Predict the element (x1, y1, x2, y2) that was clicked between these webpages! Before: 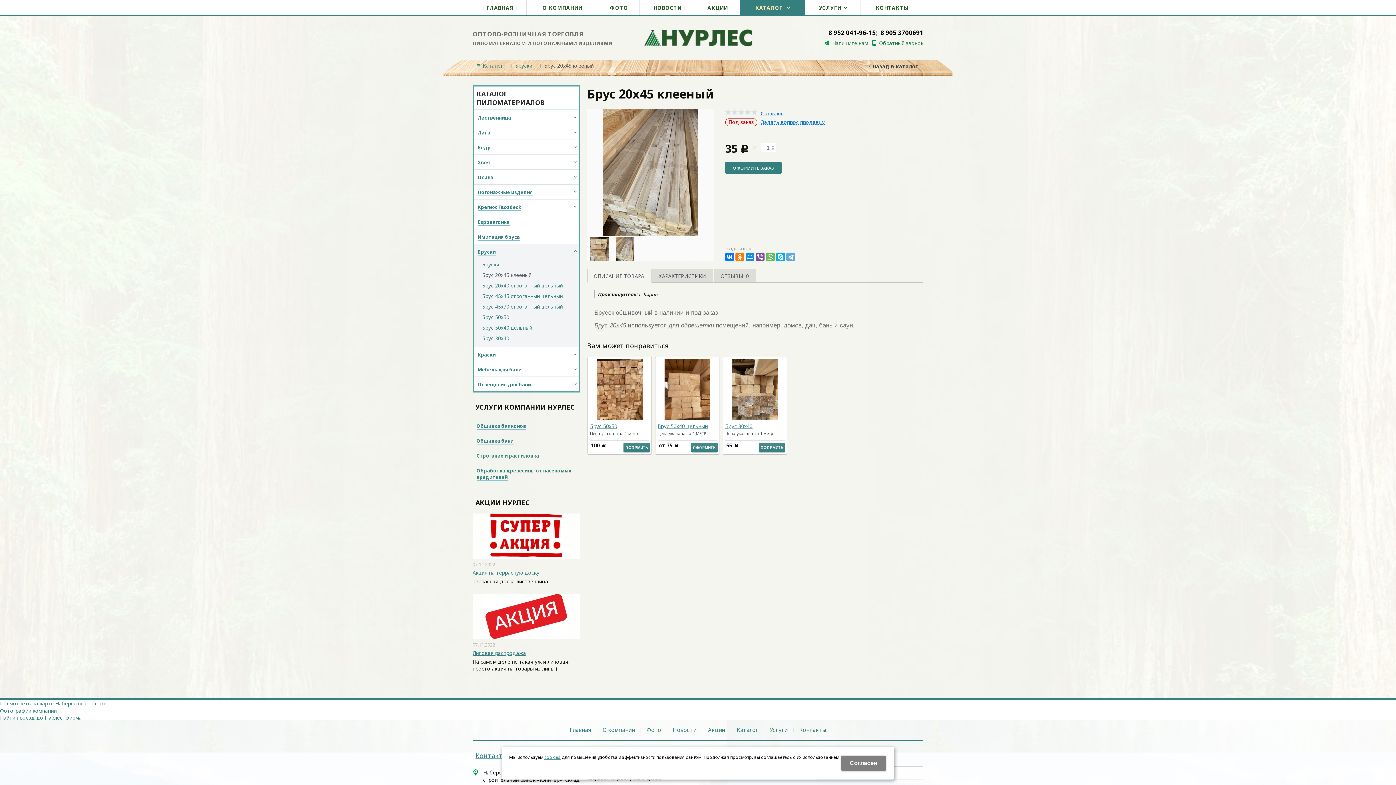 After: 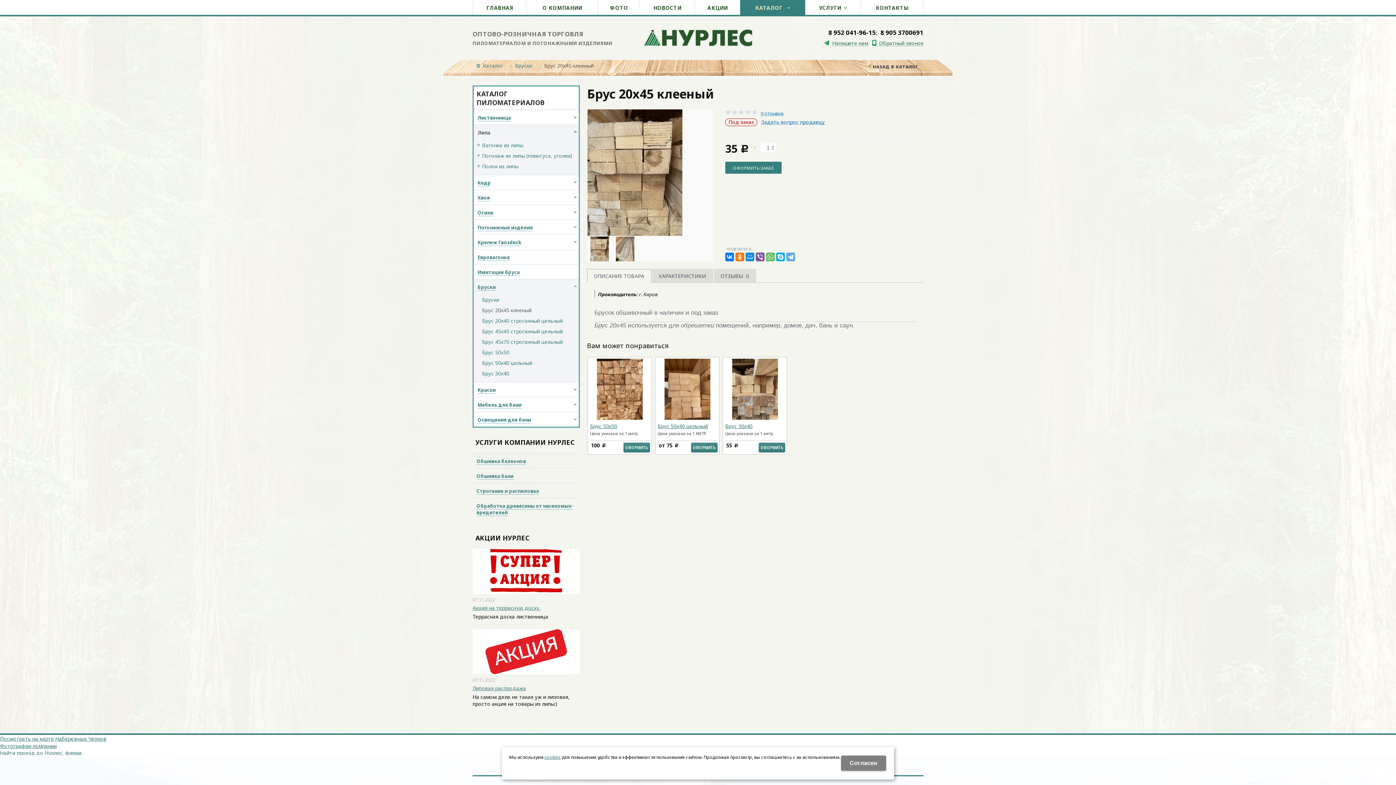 Action: label: Липа  bbox: (473, 125, 578, 139)